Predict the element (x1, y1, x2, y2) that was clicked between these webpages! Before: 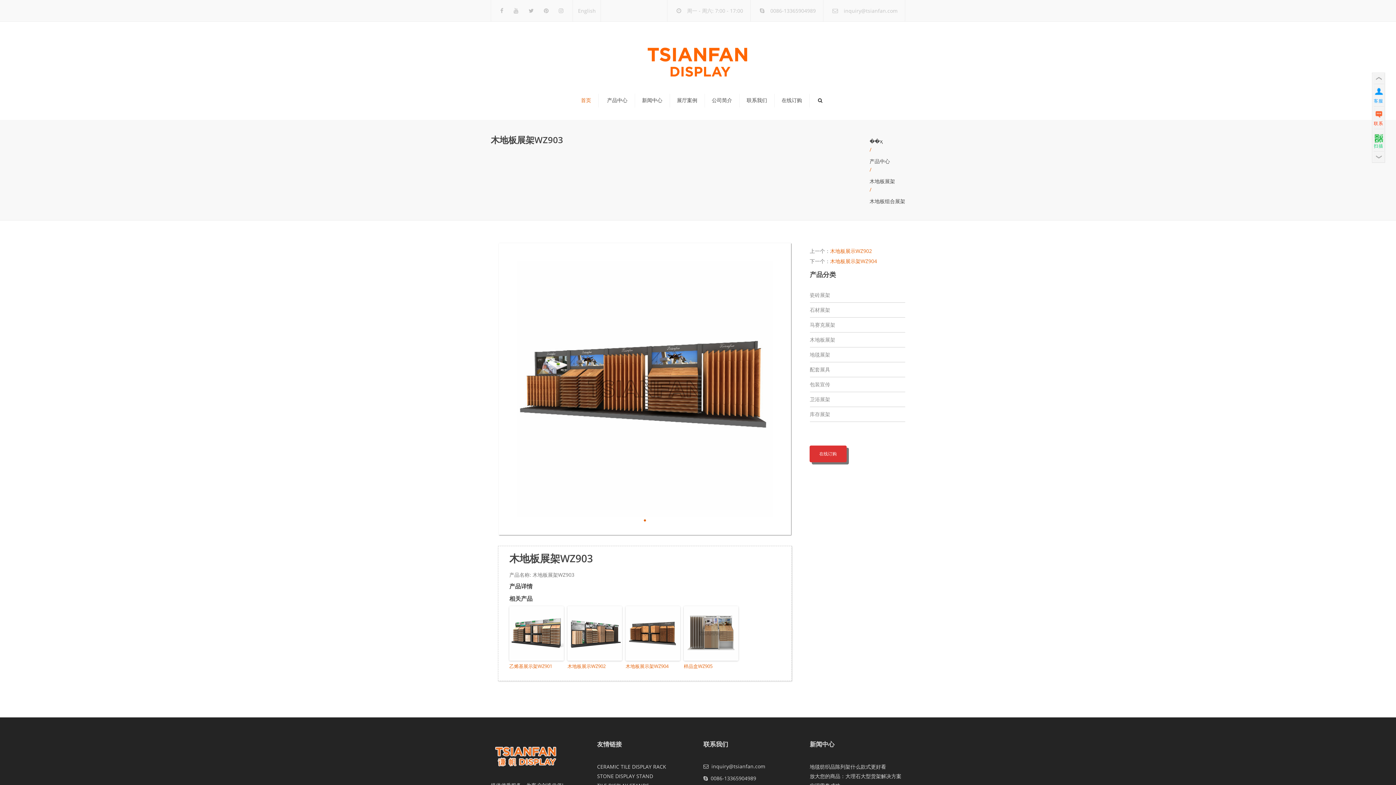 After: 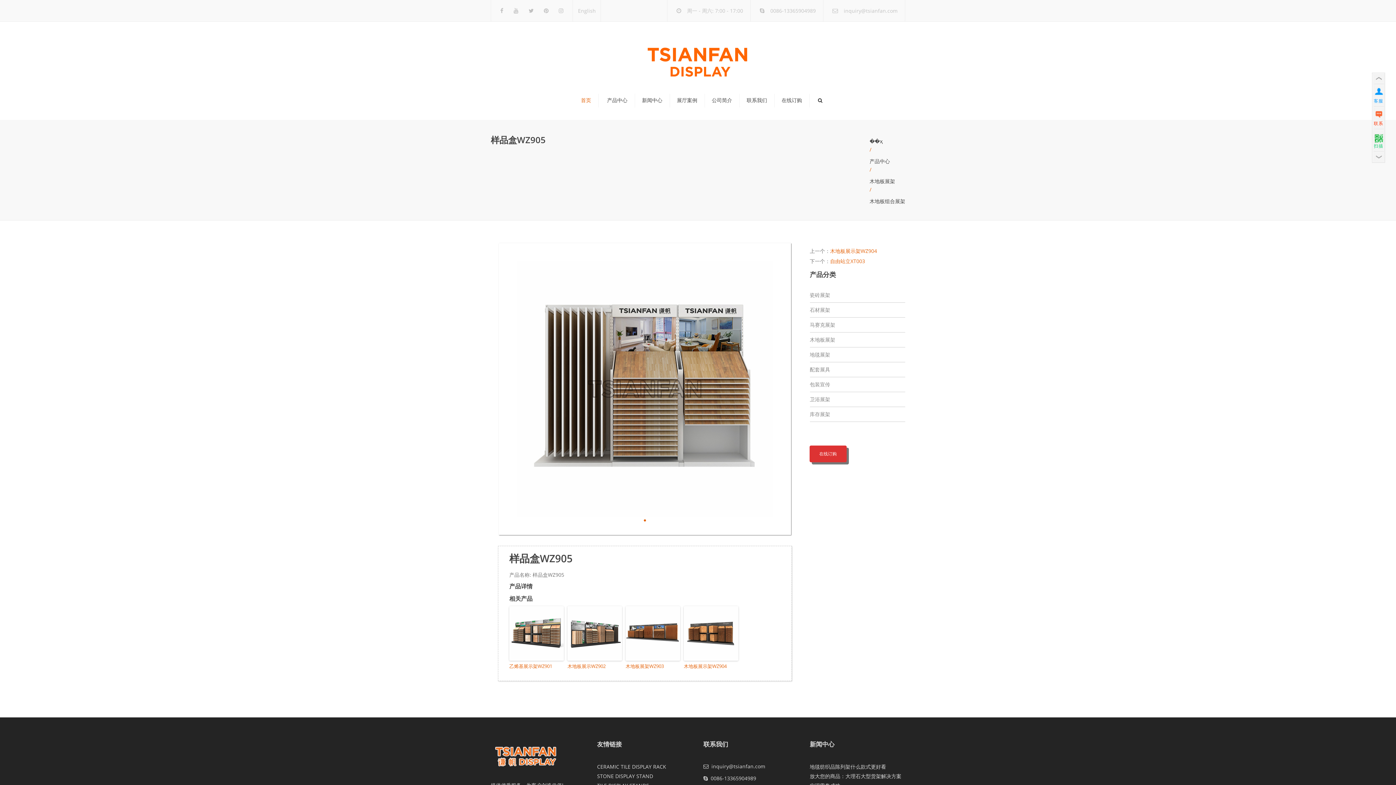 Action: label: 样品盒WZ905 bbox: (684, 662, 738, 670)